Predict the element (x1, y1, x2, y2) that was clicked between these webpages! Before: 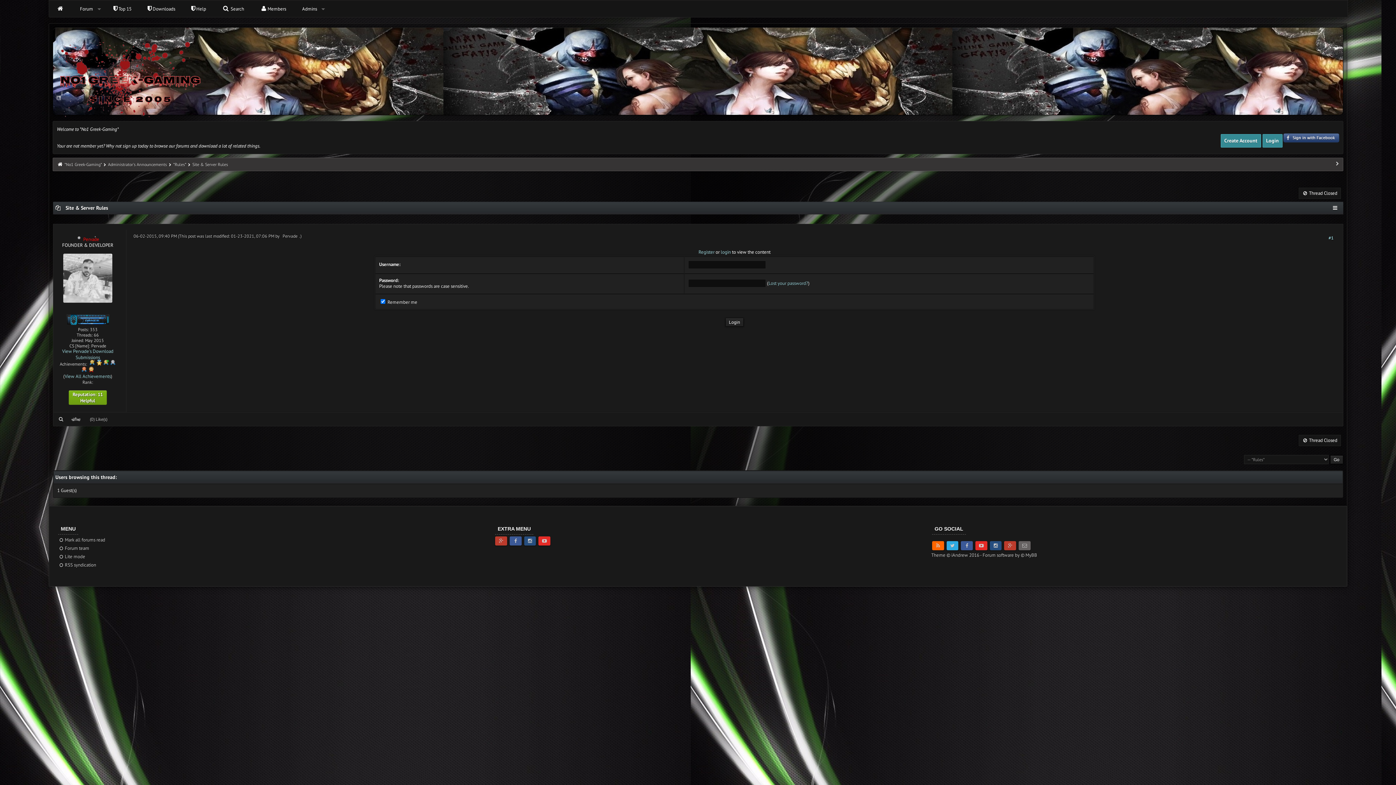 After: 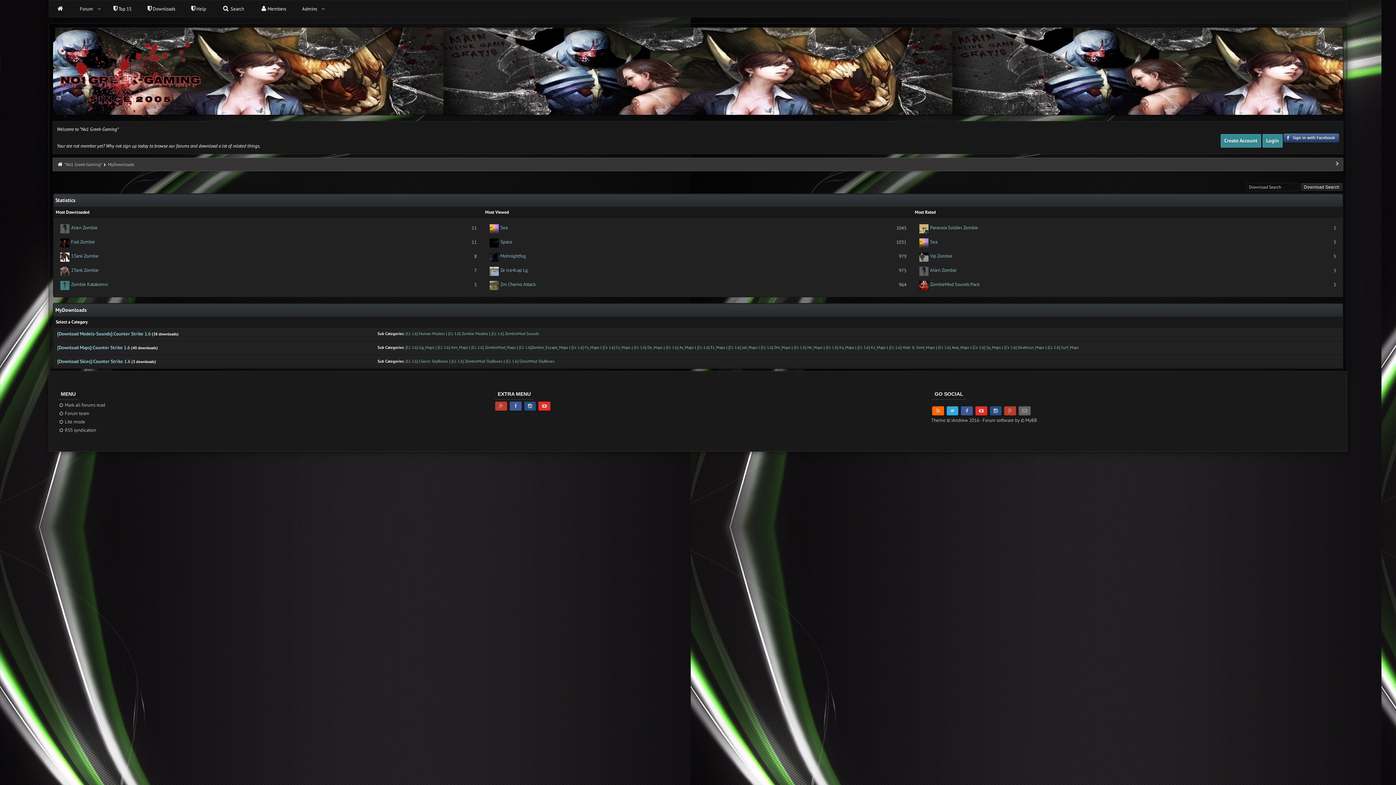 Action: bbox: (140, 0, 182, 17) label:  Downloads